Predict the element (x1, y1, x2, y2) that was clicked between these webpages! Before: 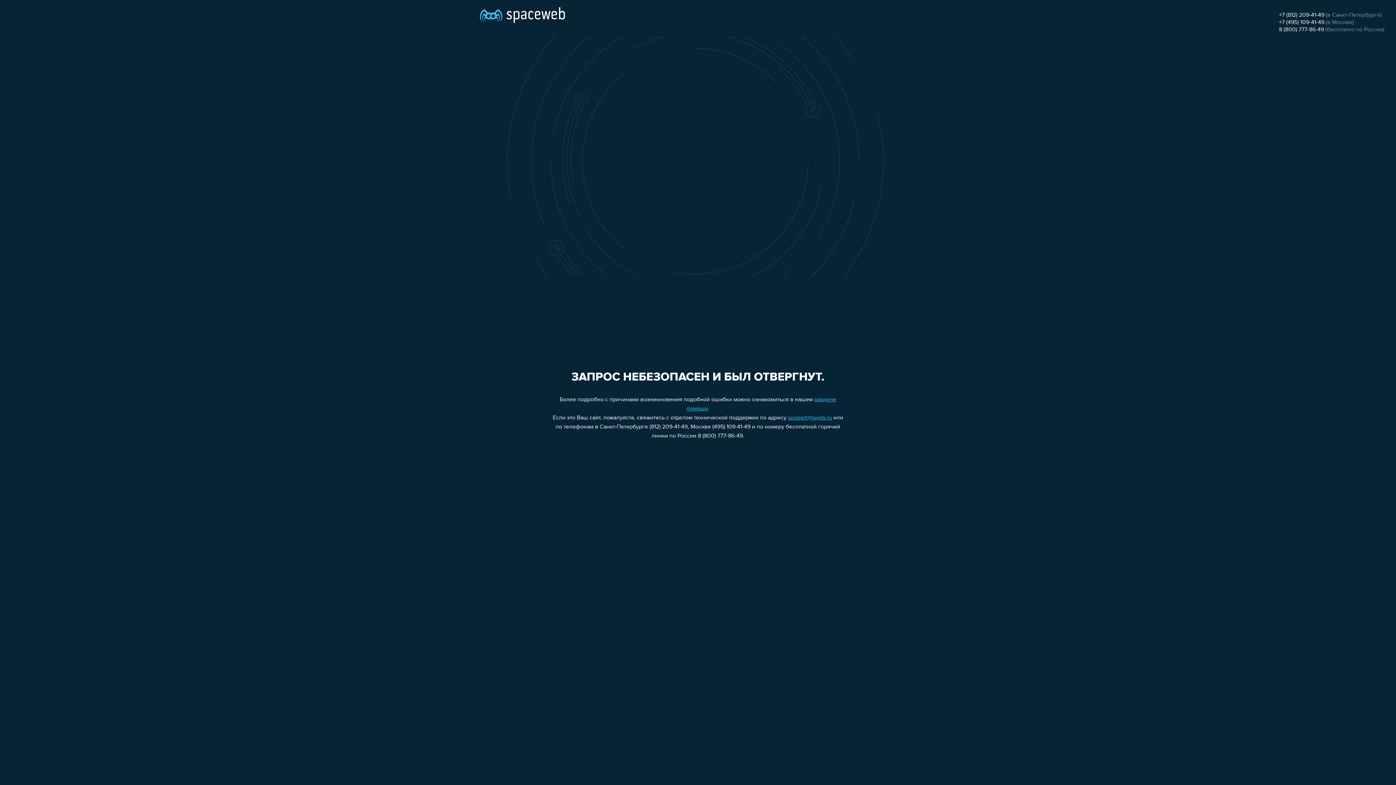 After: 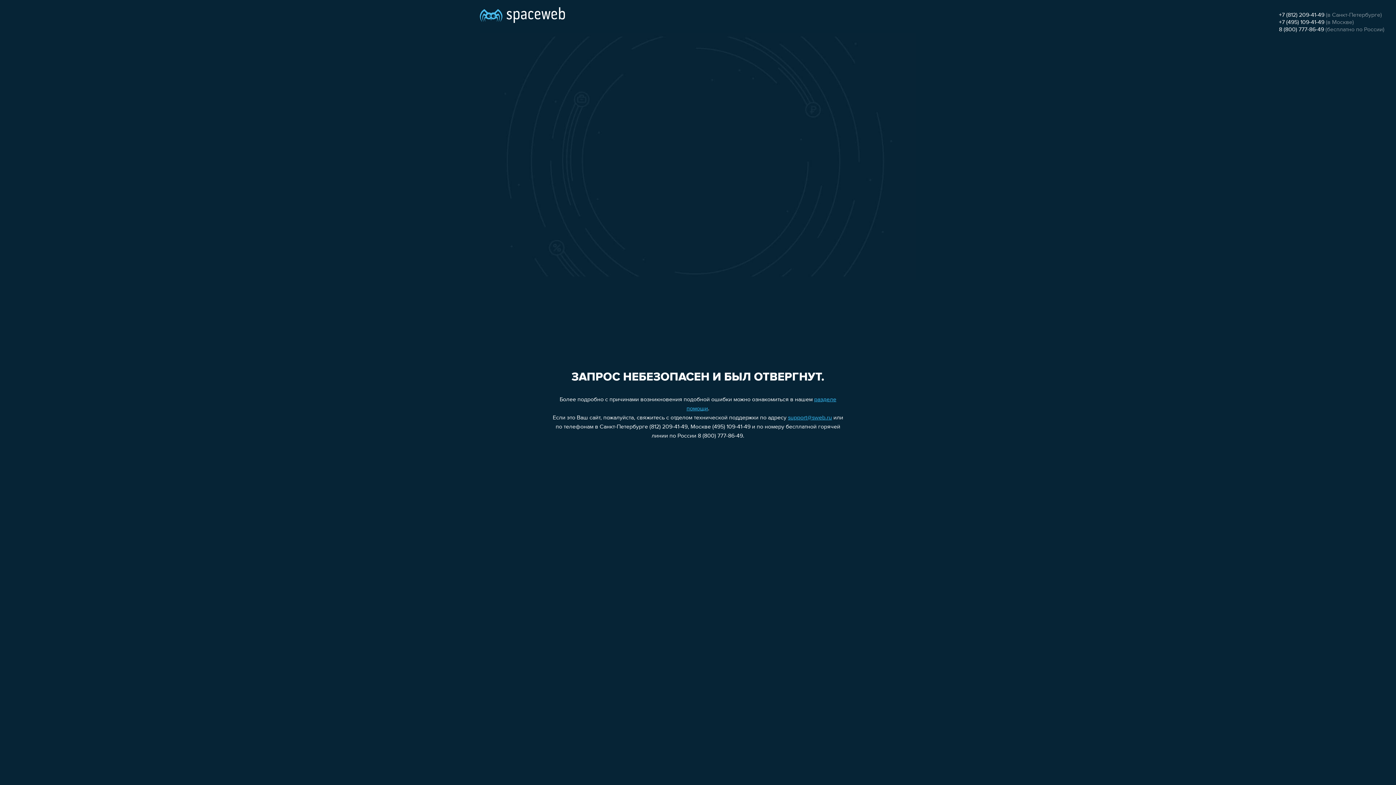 Action: label: +7 (495) 109-41-49 bbox: (1279, 19, 1324, 25)